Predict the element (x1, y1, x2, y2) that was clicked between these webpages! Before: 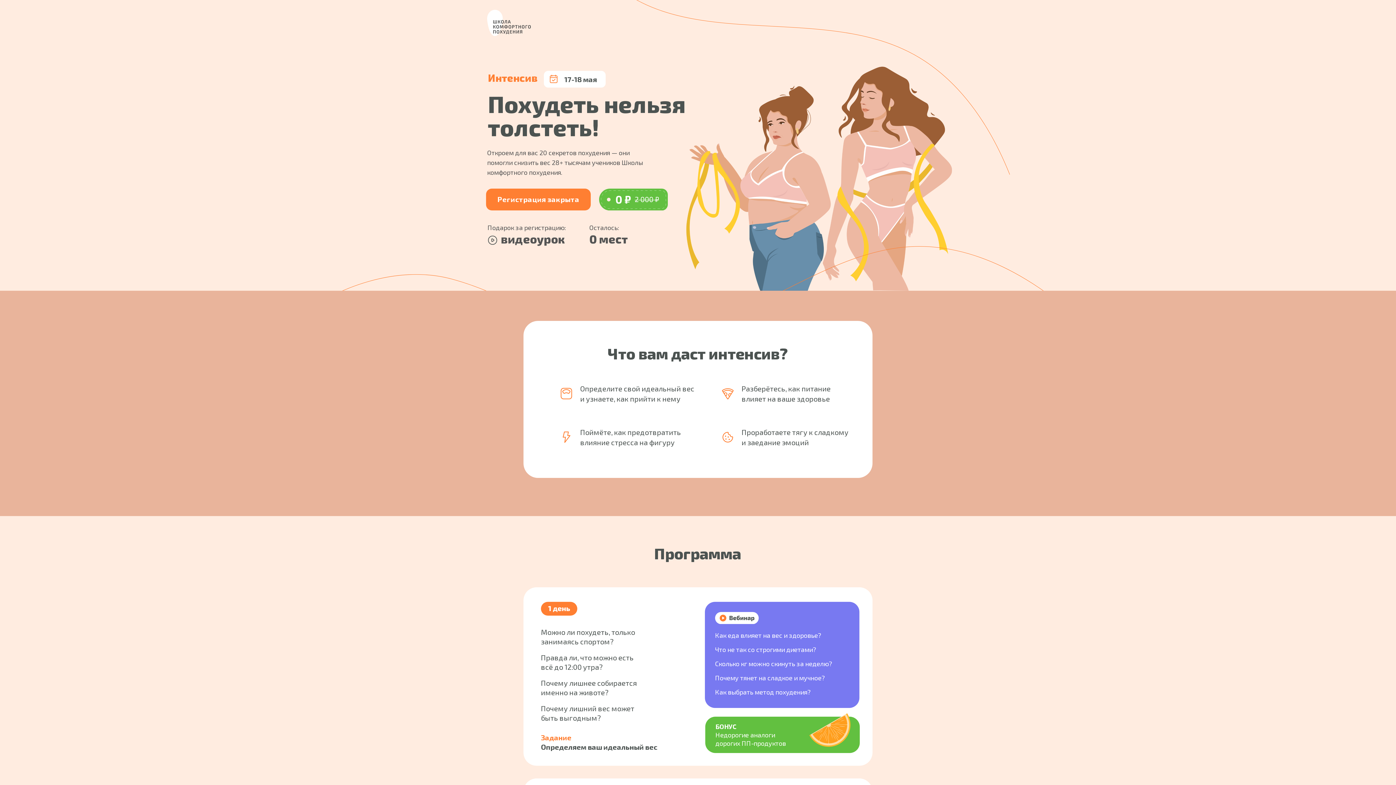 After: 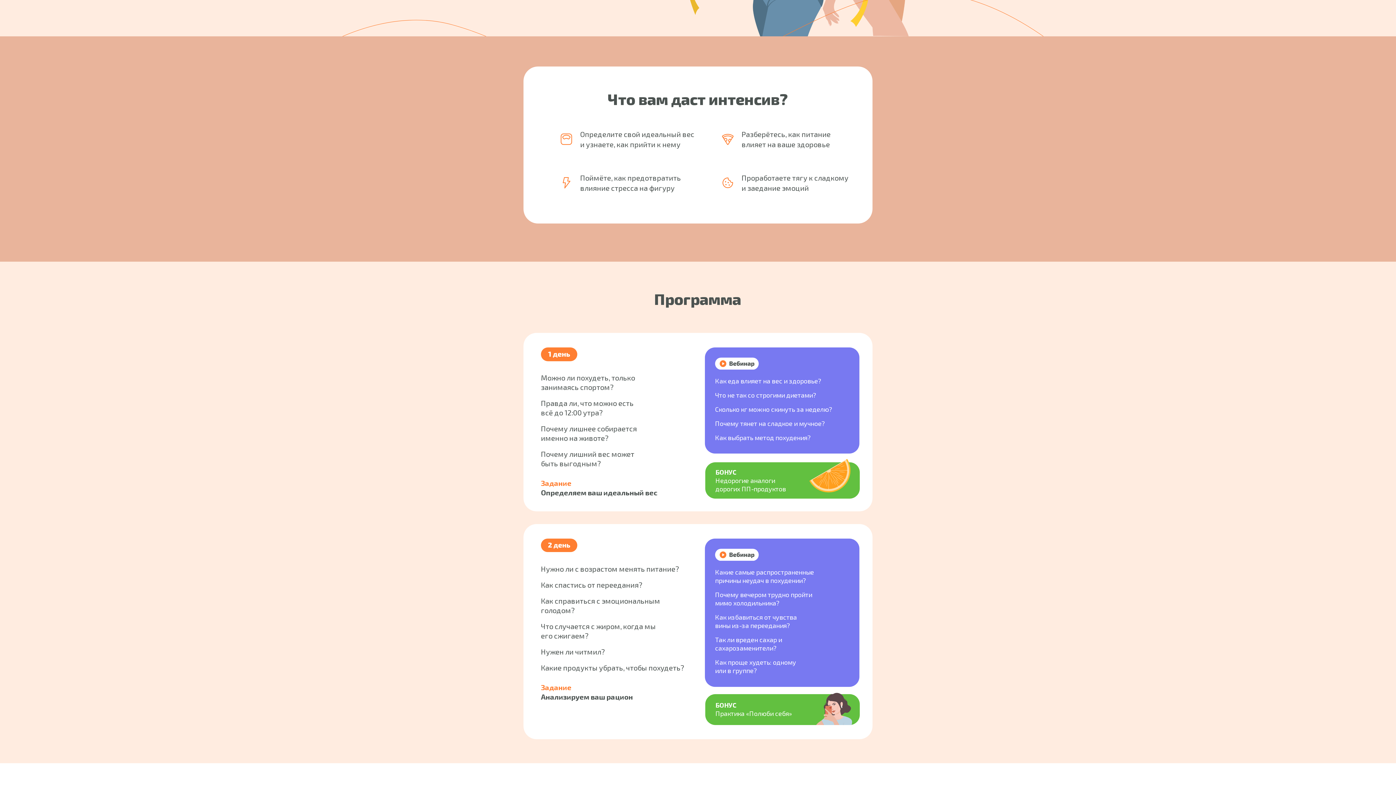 Action: bbox: (599, 188, 668, 210)